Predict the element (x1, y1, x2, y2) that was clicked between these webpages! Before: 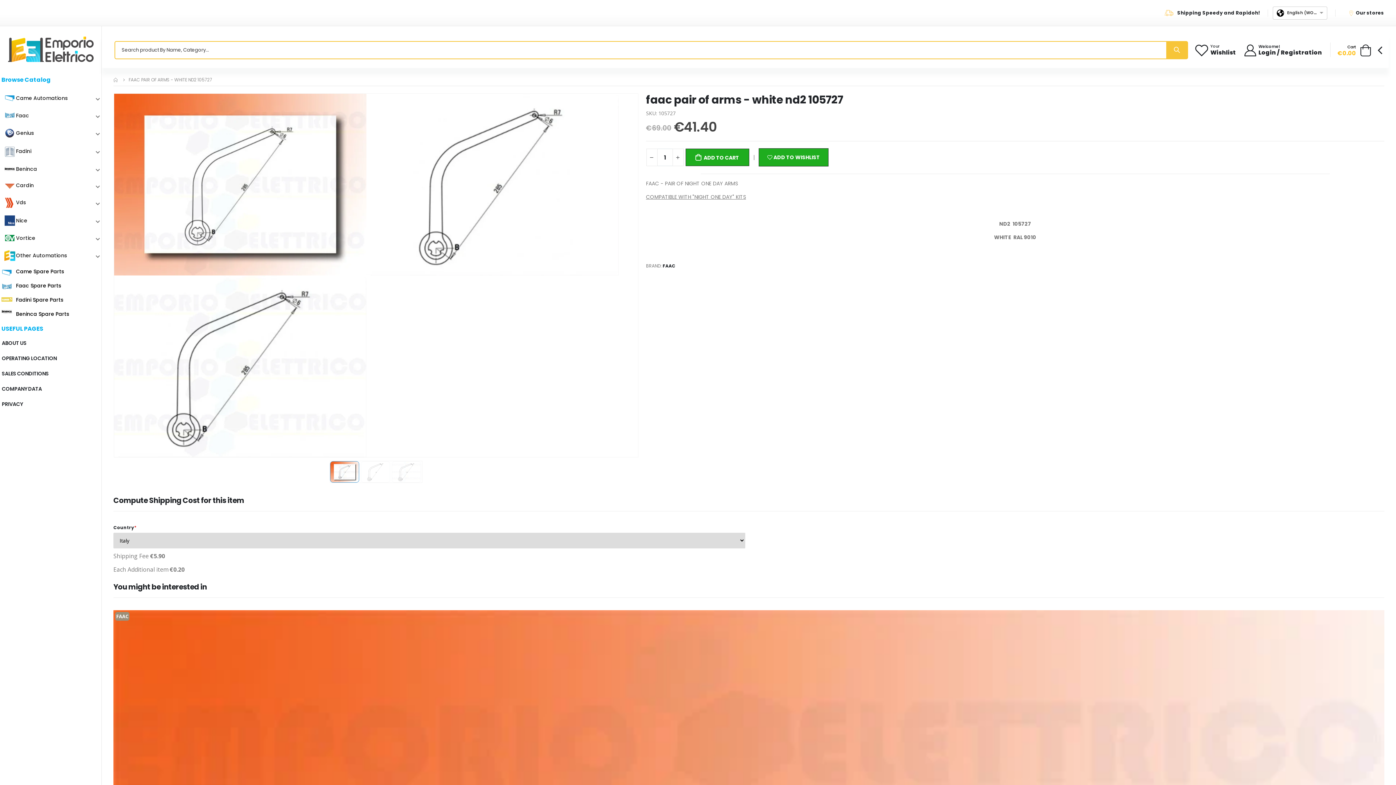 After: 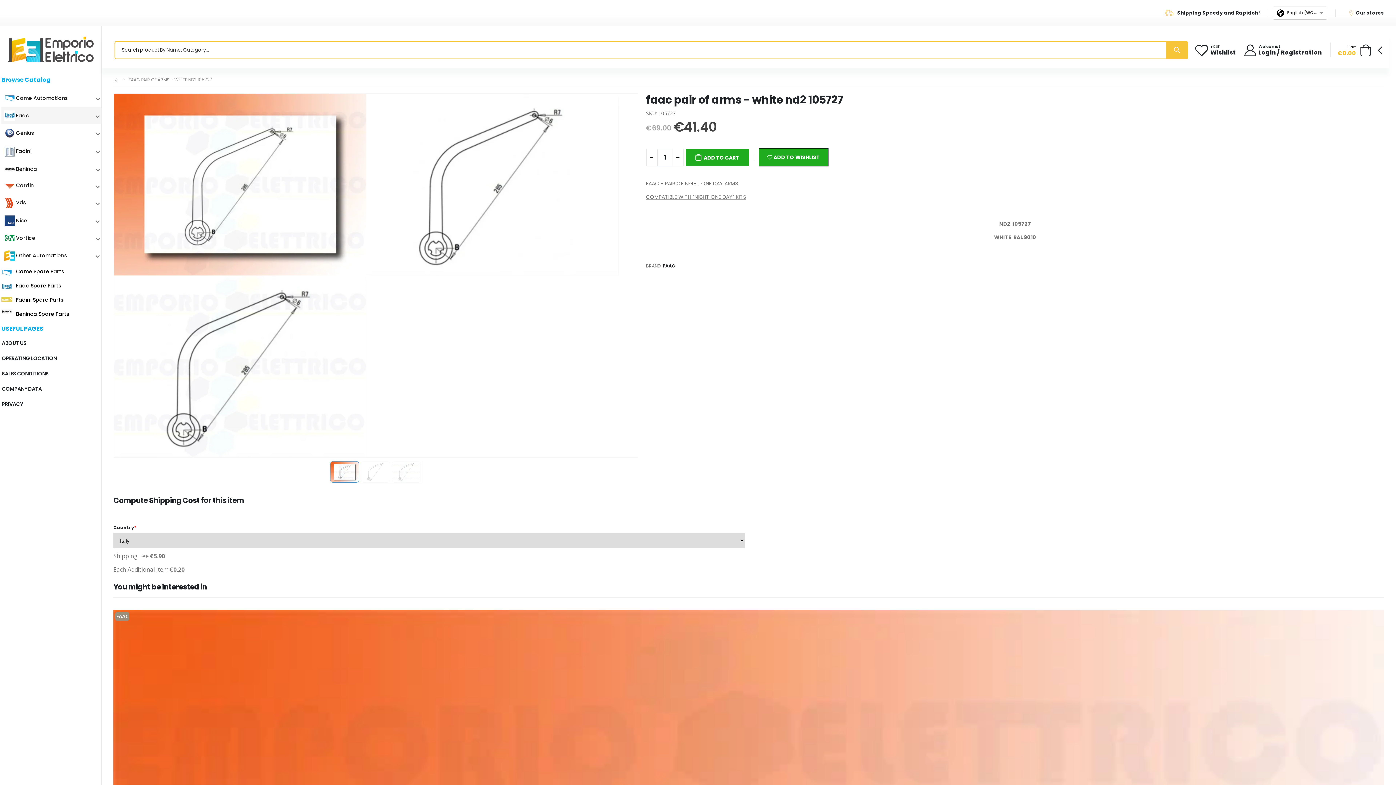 Action: bbox: (1, 106, 101, 124) label: Faac